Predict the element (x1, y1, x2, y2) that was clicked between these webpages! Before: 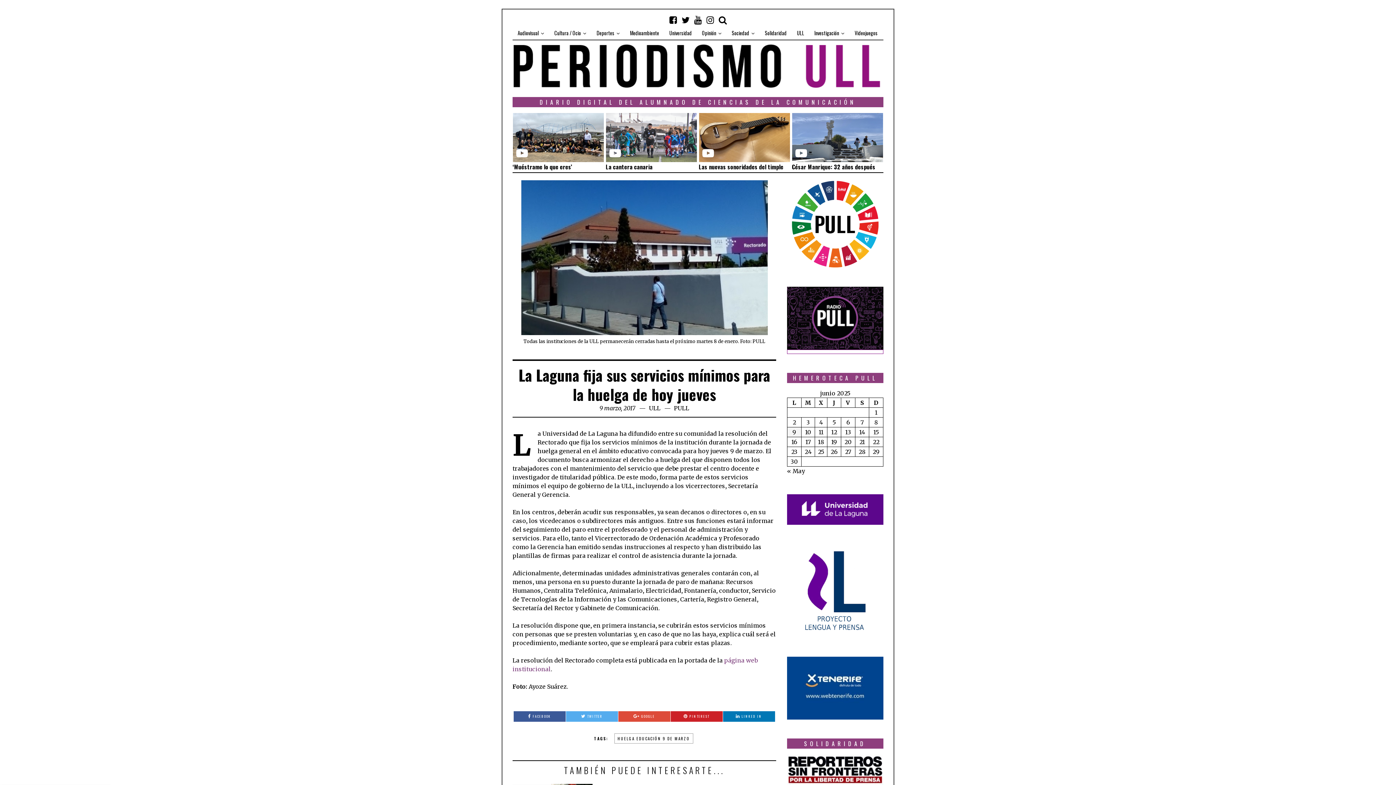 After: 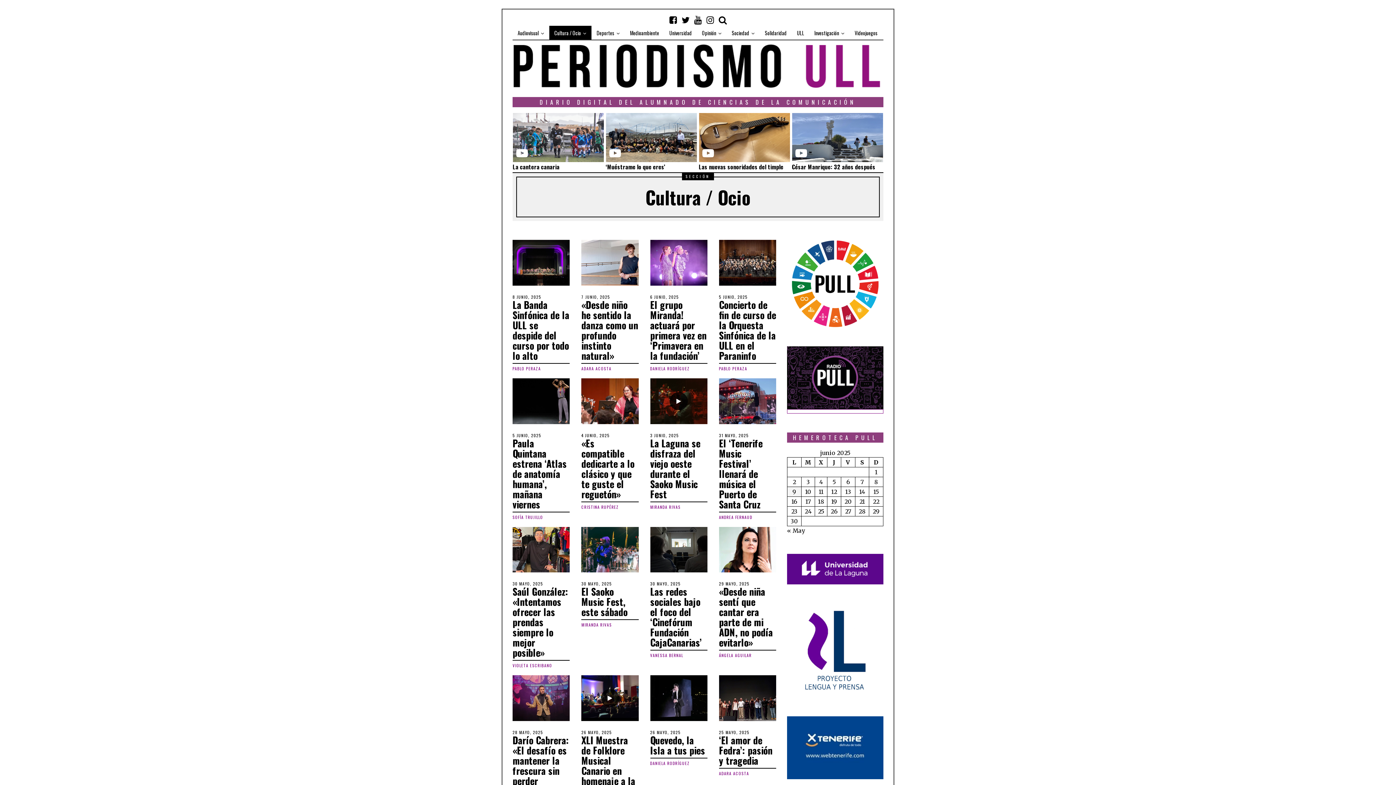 Action: bbox: (549, 25, 591, 40) label: Cultura / Ocio